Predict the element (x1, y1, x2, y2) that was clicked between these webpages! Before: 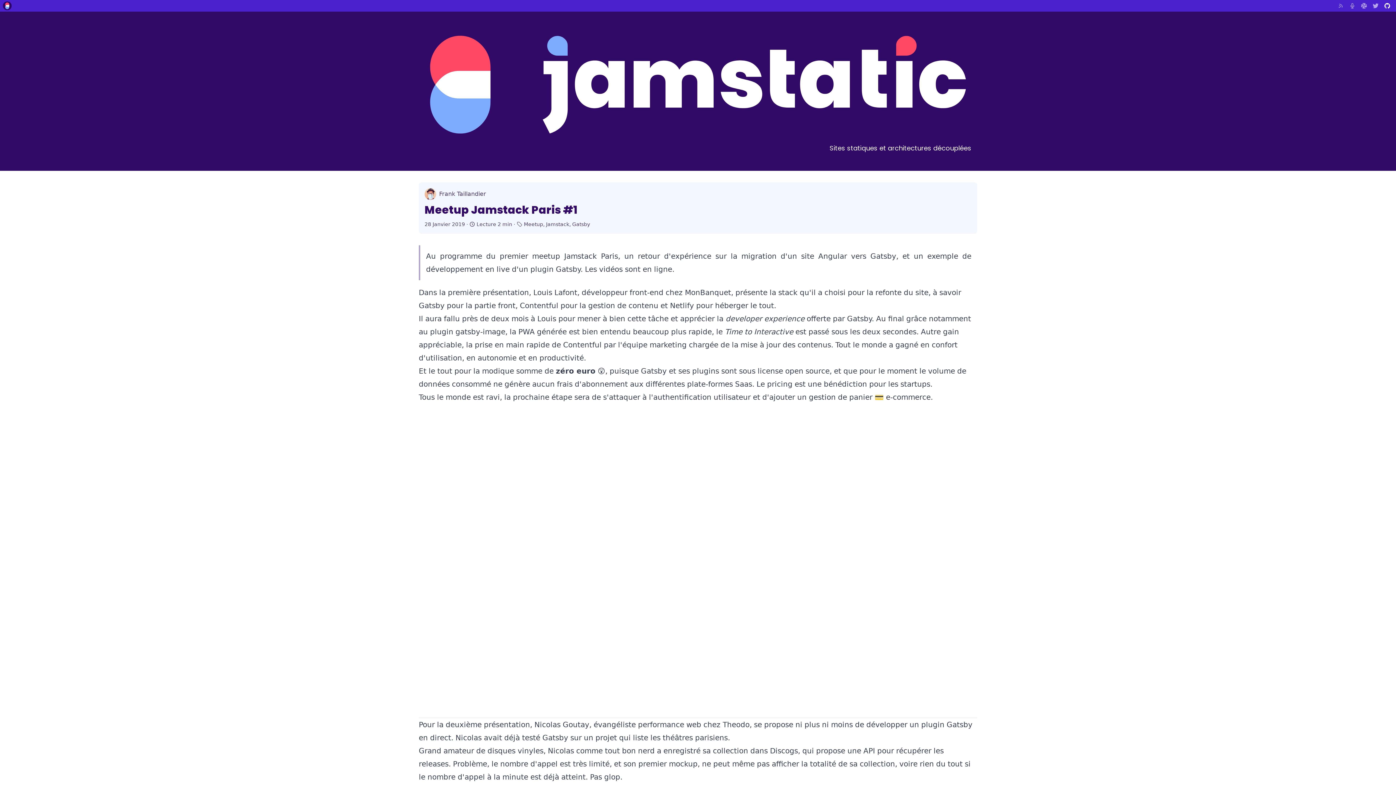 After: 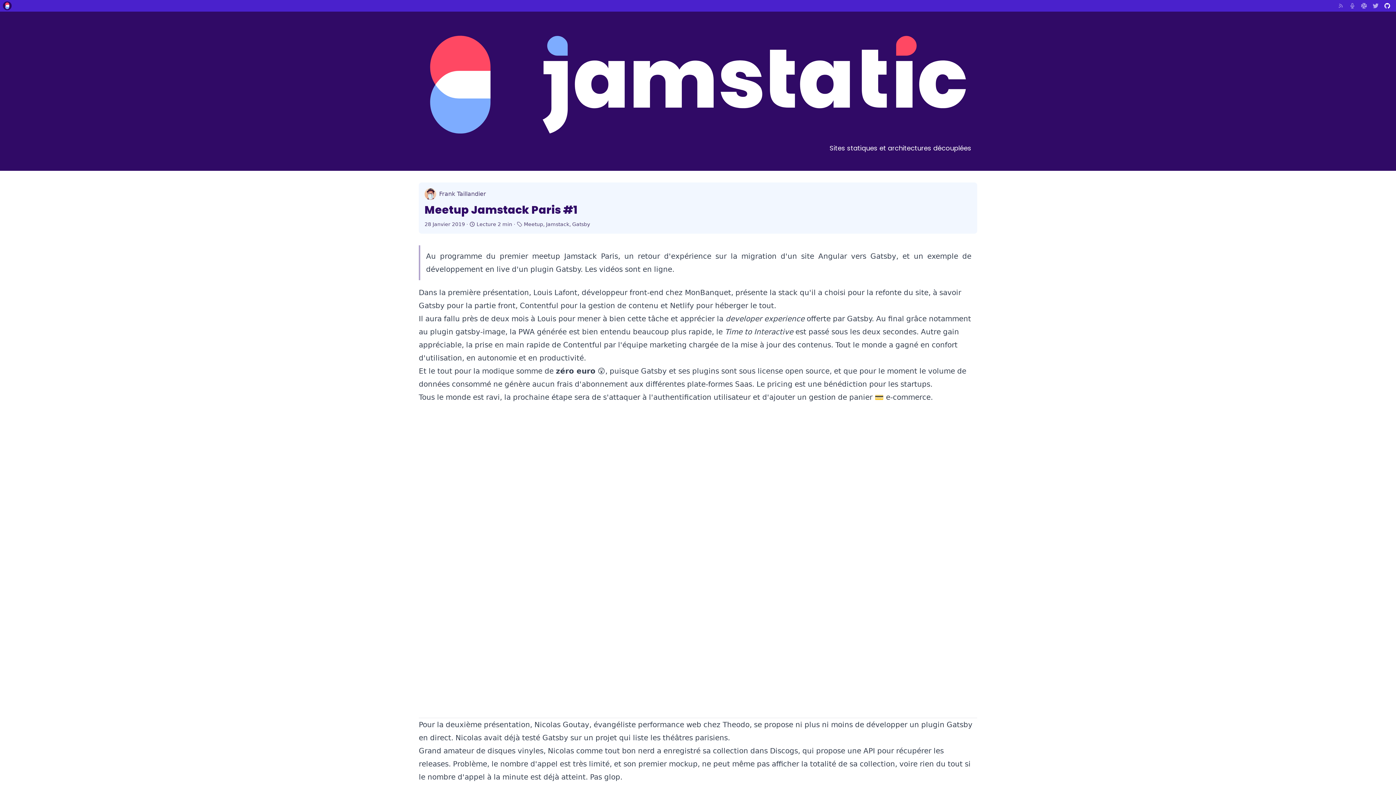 Action: label: Gatsby bbox: (418, 301, 444, 310)